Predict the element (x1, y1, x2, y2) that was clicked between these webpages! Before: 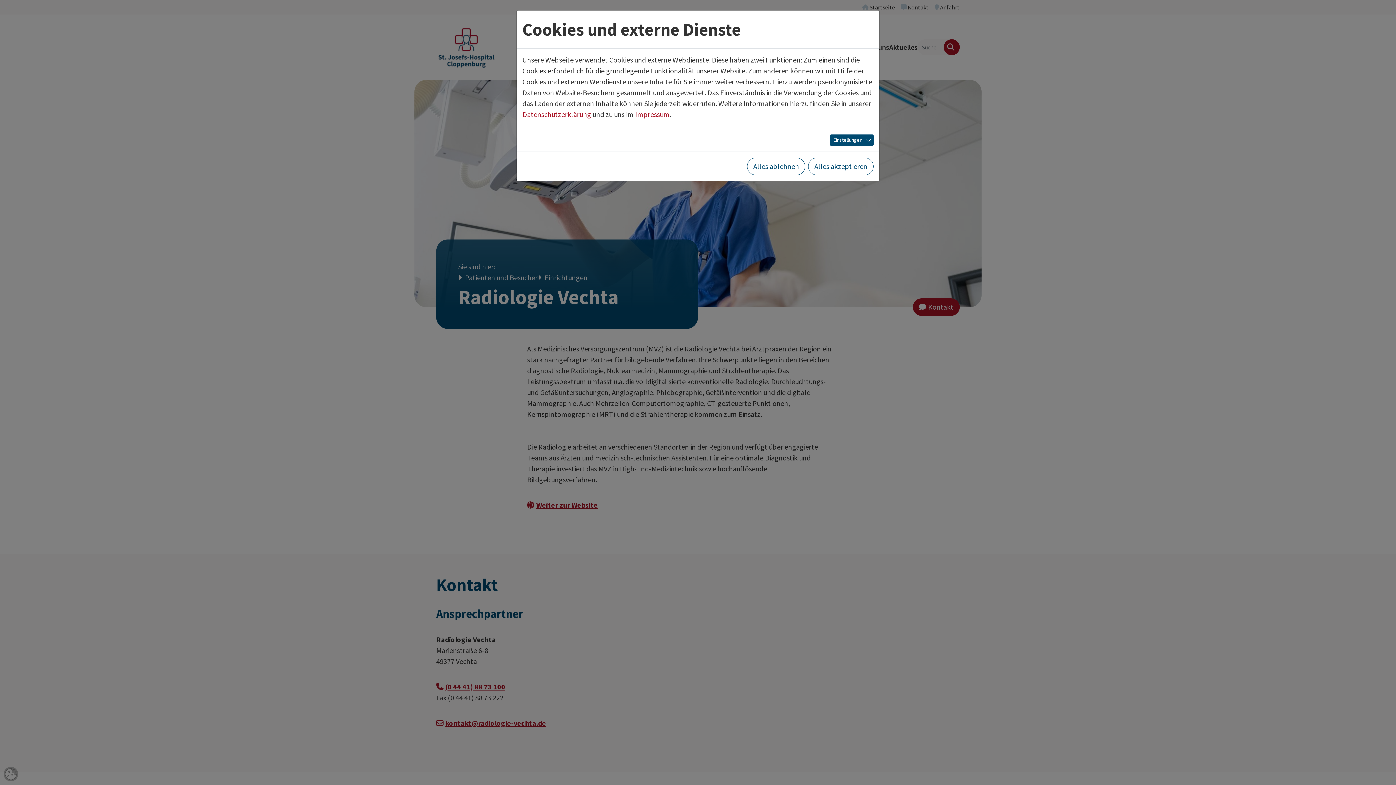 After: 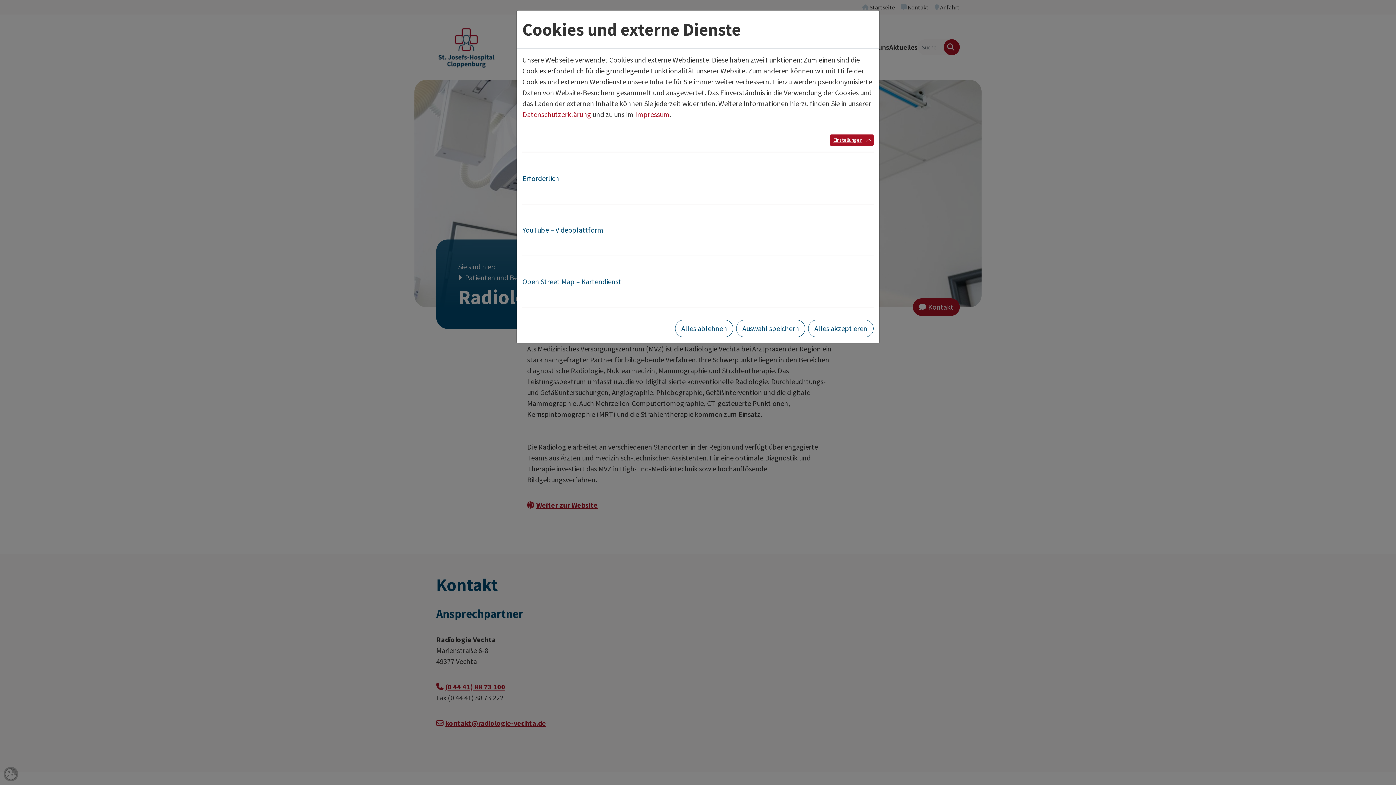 Action: label: Einstellungen bbox: (830, 134, 873, 145)